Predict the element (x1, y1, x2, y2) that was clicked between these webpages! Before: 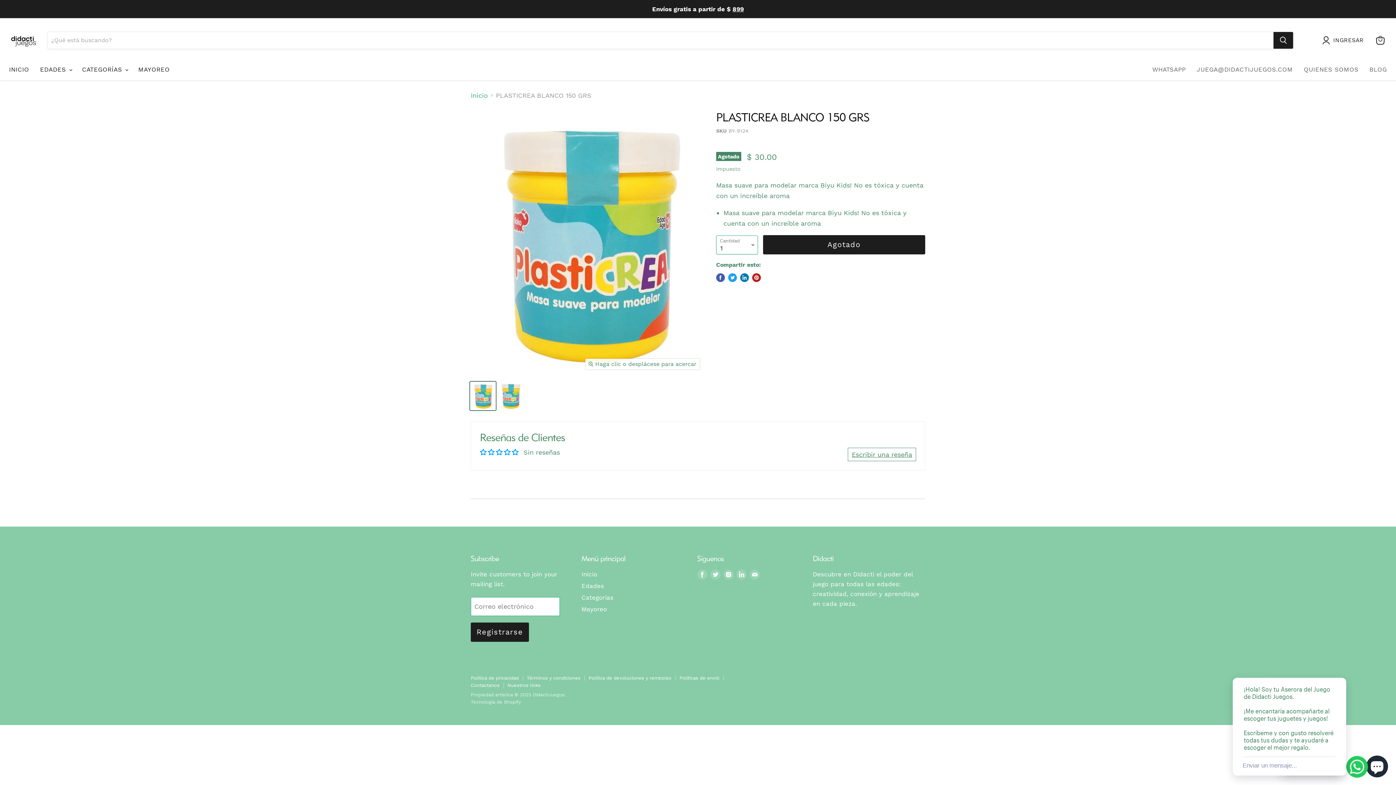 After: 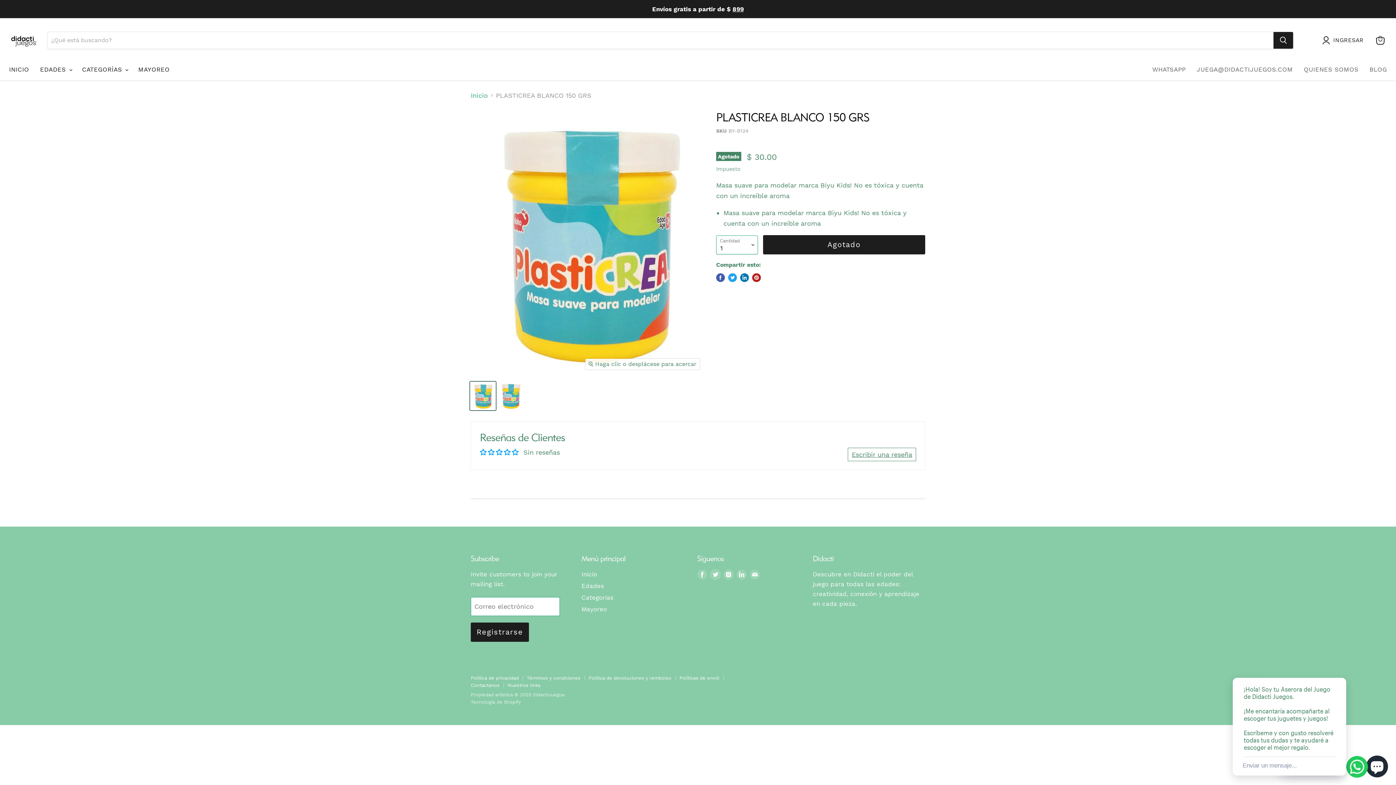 Action: label: Encuéntrenos en Twitter bbox: (710, 569, 720, 579)